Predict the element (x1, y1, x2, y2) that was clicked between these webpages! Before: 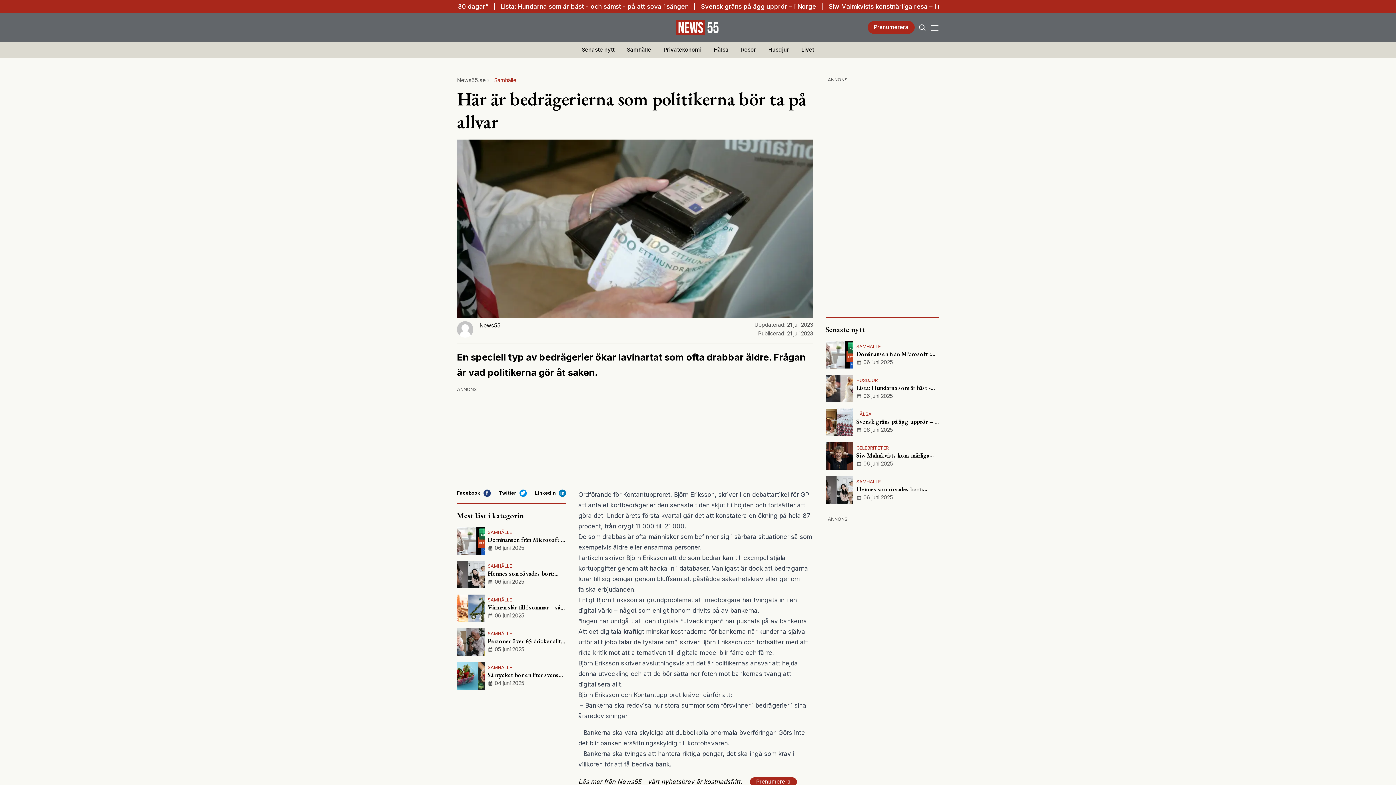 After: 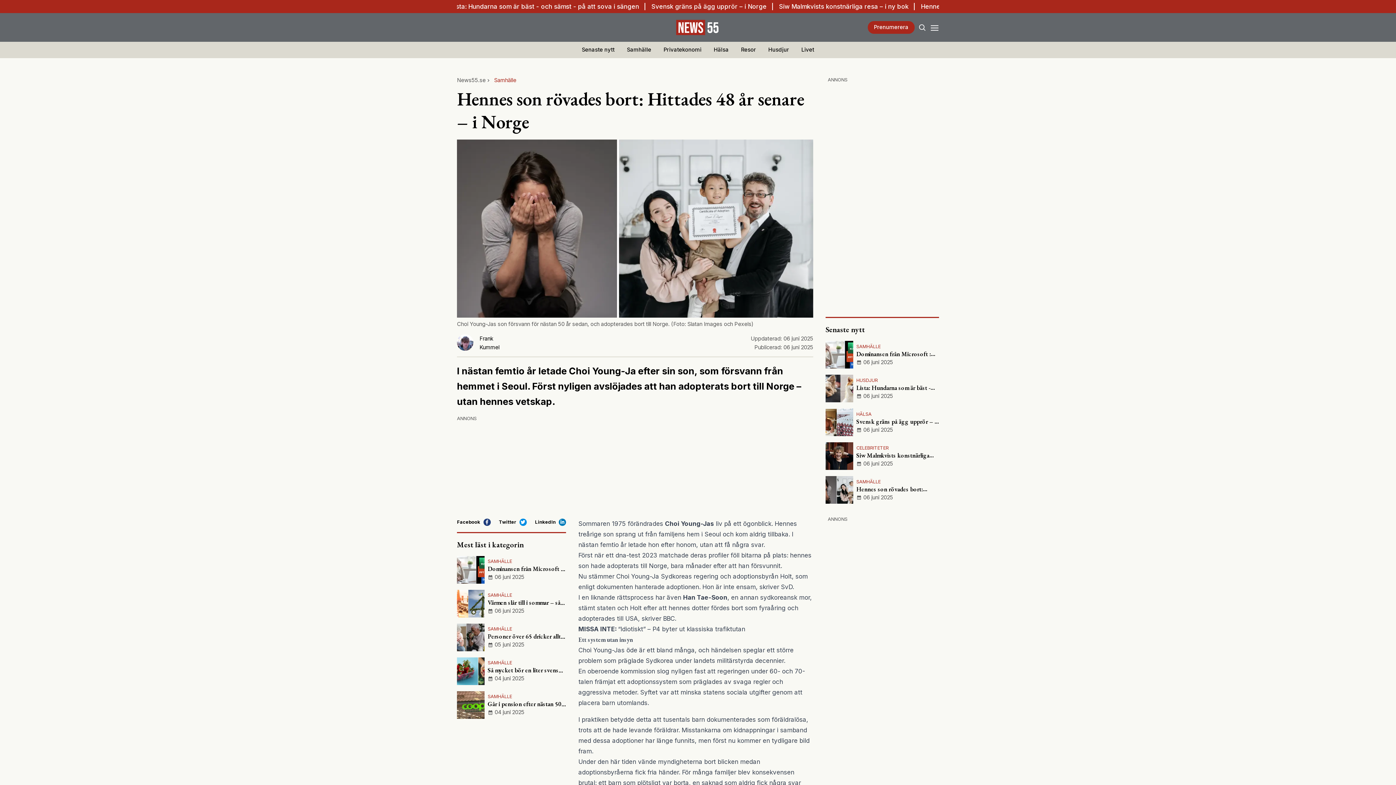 Action: bbox: (457, 561, 566, 588) label: SAMHÄLLE
Hennes son rövades bort: Hittades 48 år senare – i Norge
06 juni 2025